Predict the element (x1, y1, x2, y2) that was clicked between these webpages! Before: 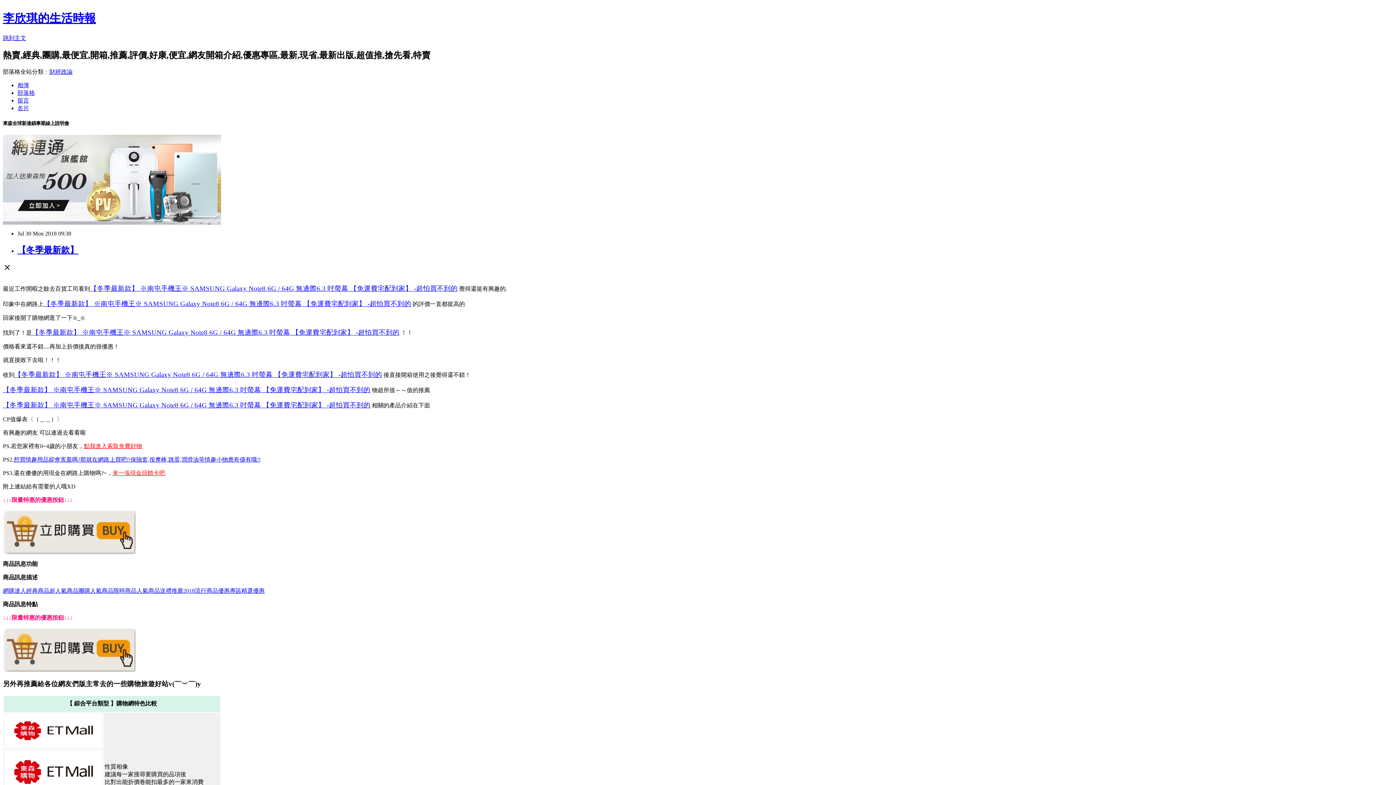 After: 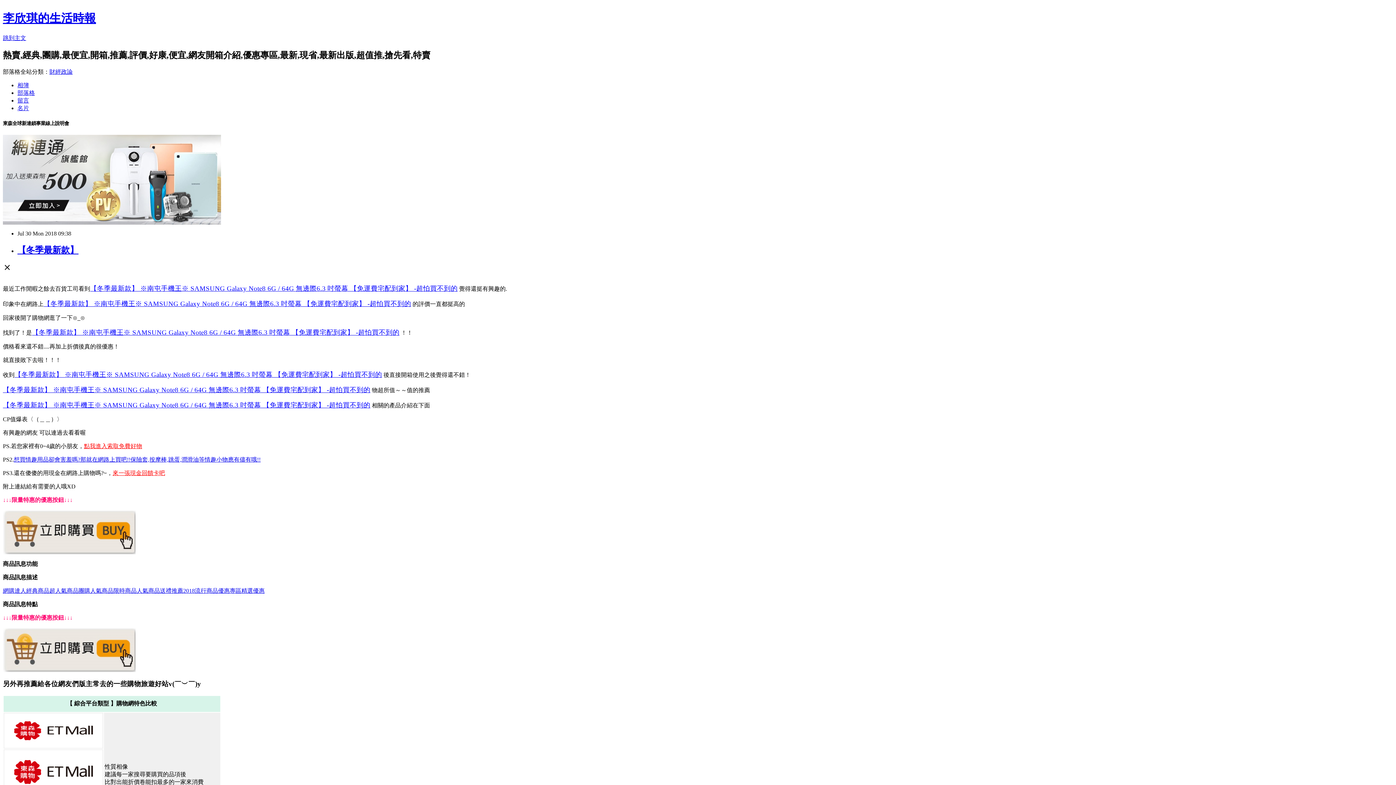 Action: label: 來一張現金回饋卡吧 bbox: (112, 470, 165, 476)